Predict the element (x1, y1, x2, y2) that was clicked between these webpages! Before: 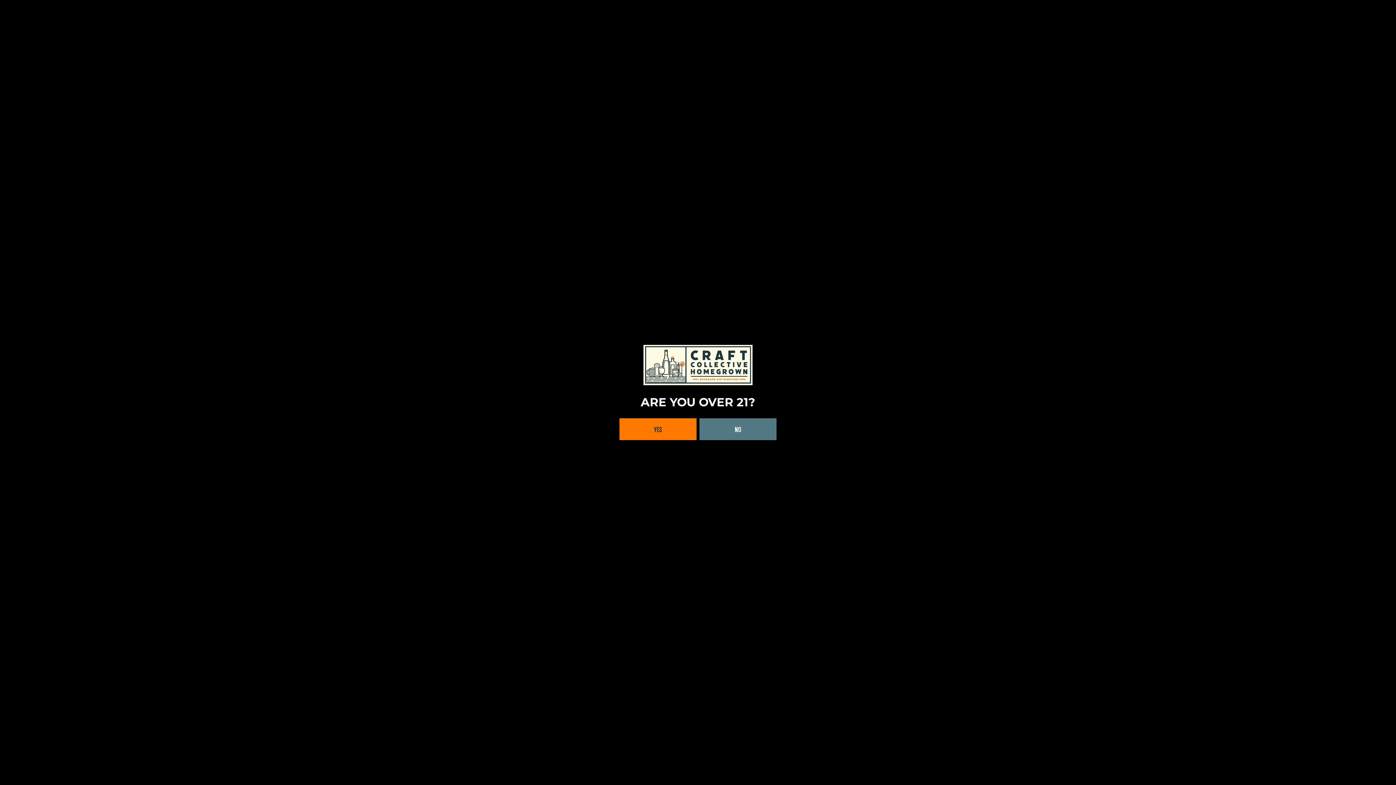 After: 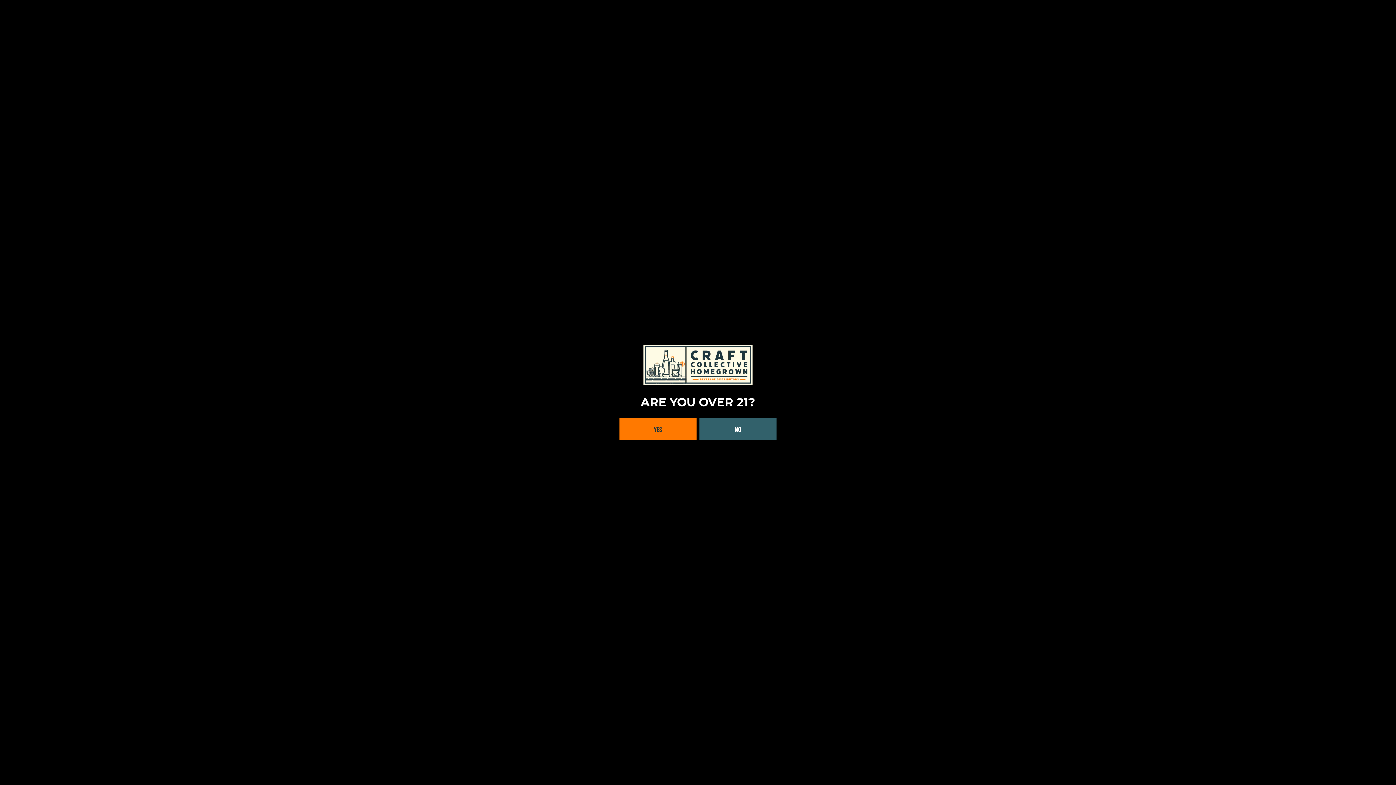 Action: label: NO bbox: (699, 418, 776, 440)